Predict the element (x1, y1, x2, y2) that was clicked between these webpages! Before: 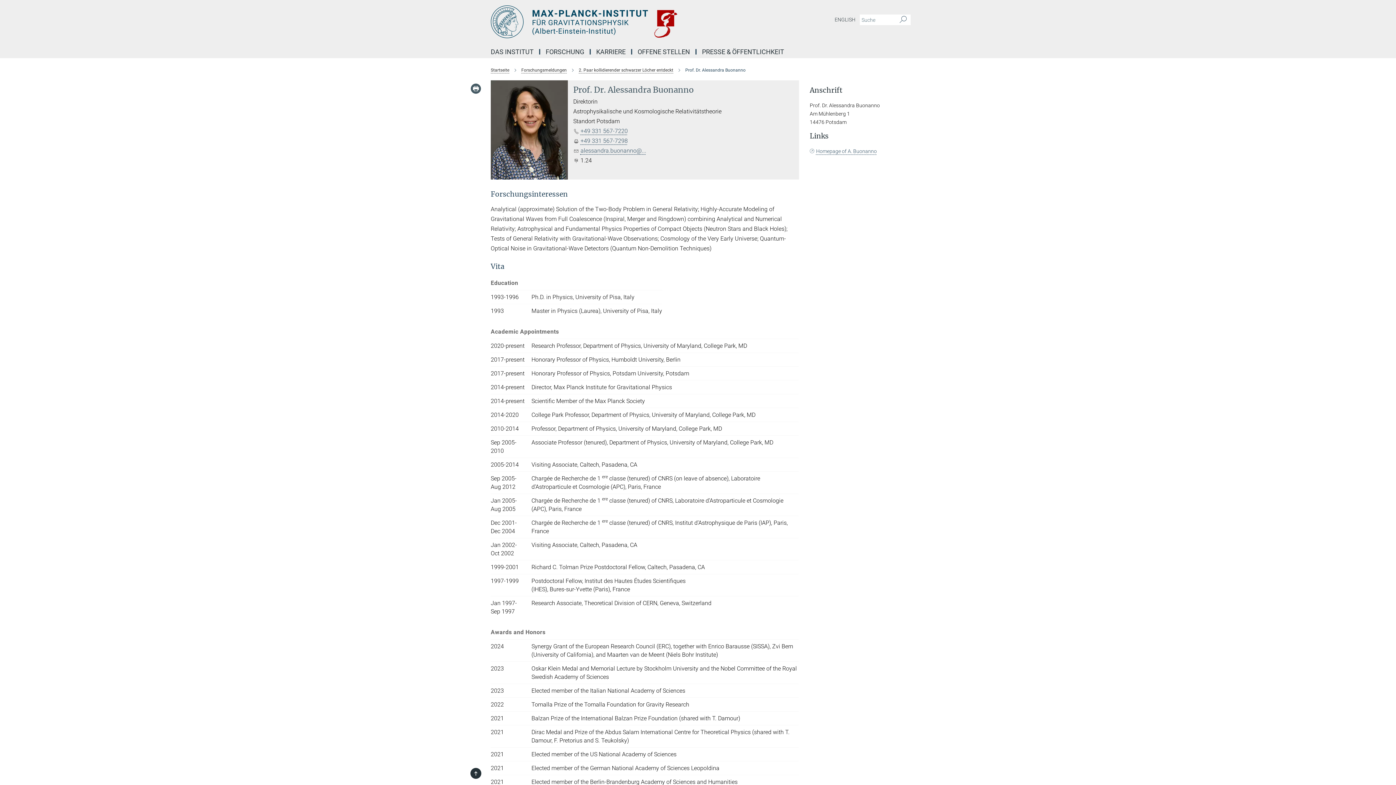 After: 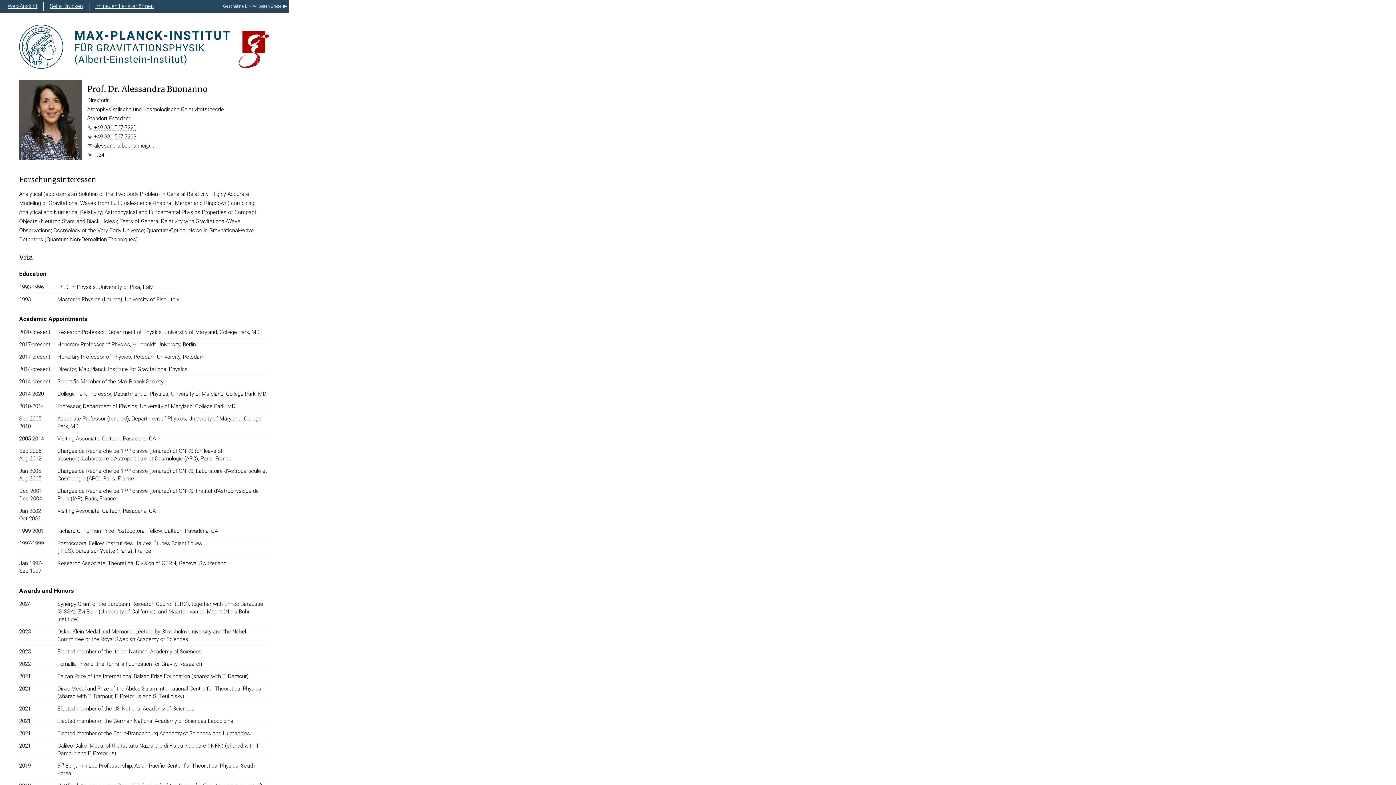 Action: bbox: (470, 83, 481, 94)